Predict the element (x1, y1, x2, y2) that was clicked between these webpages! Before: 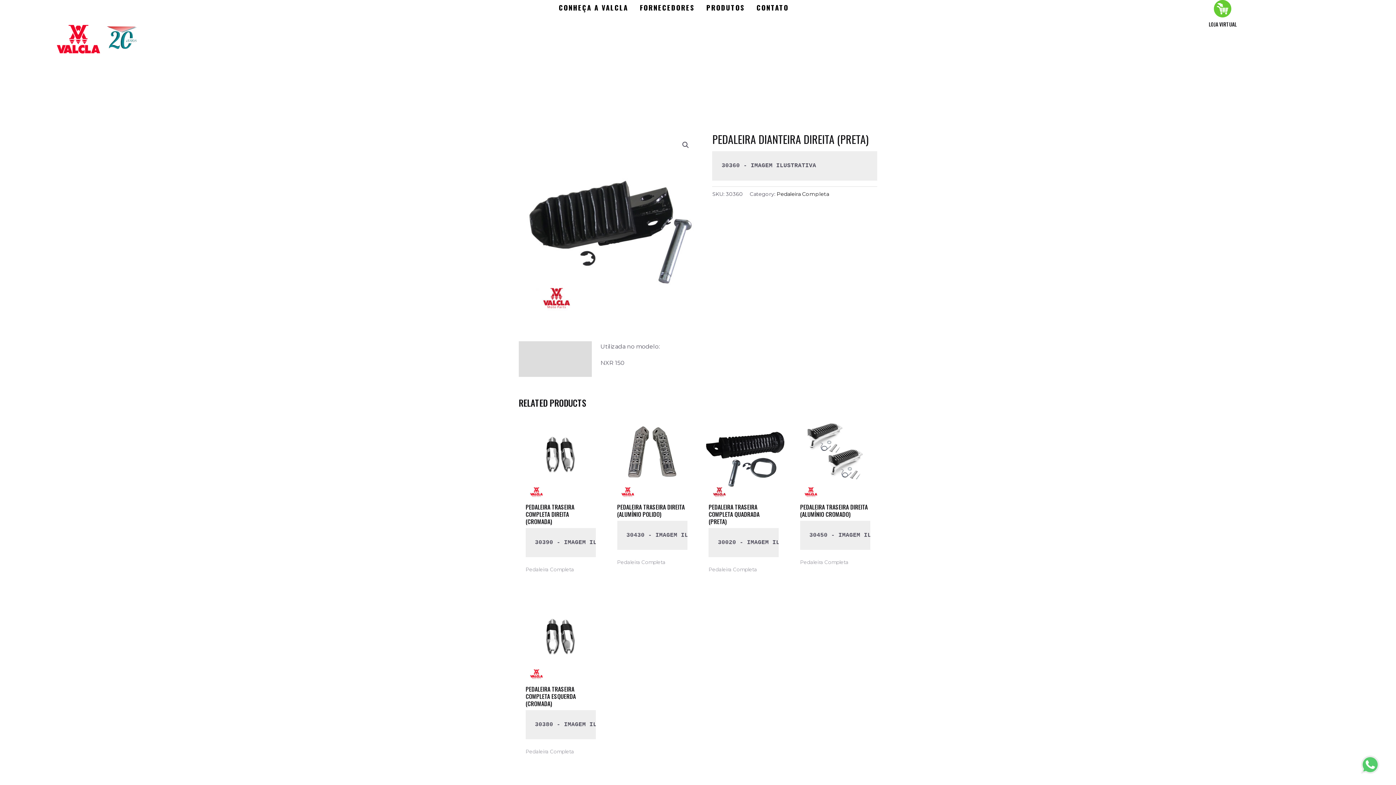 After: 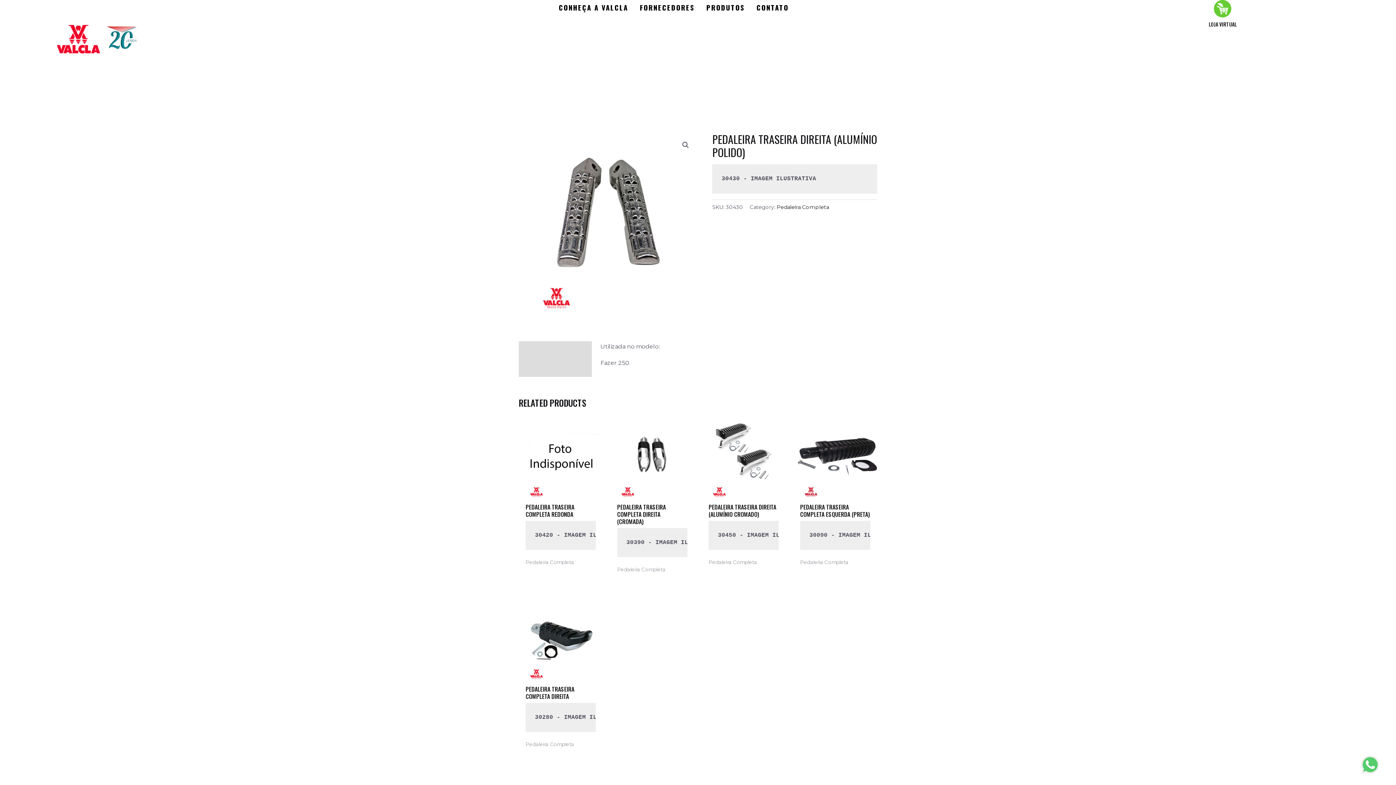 Action: bbox: (610, 414, 694, 498)